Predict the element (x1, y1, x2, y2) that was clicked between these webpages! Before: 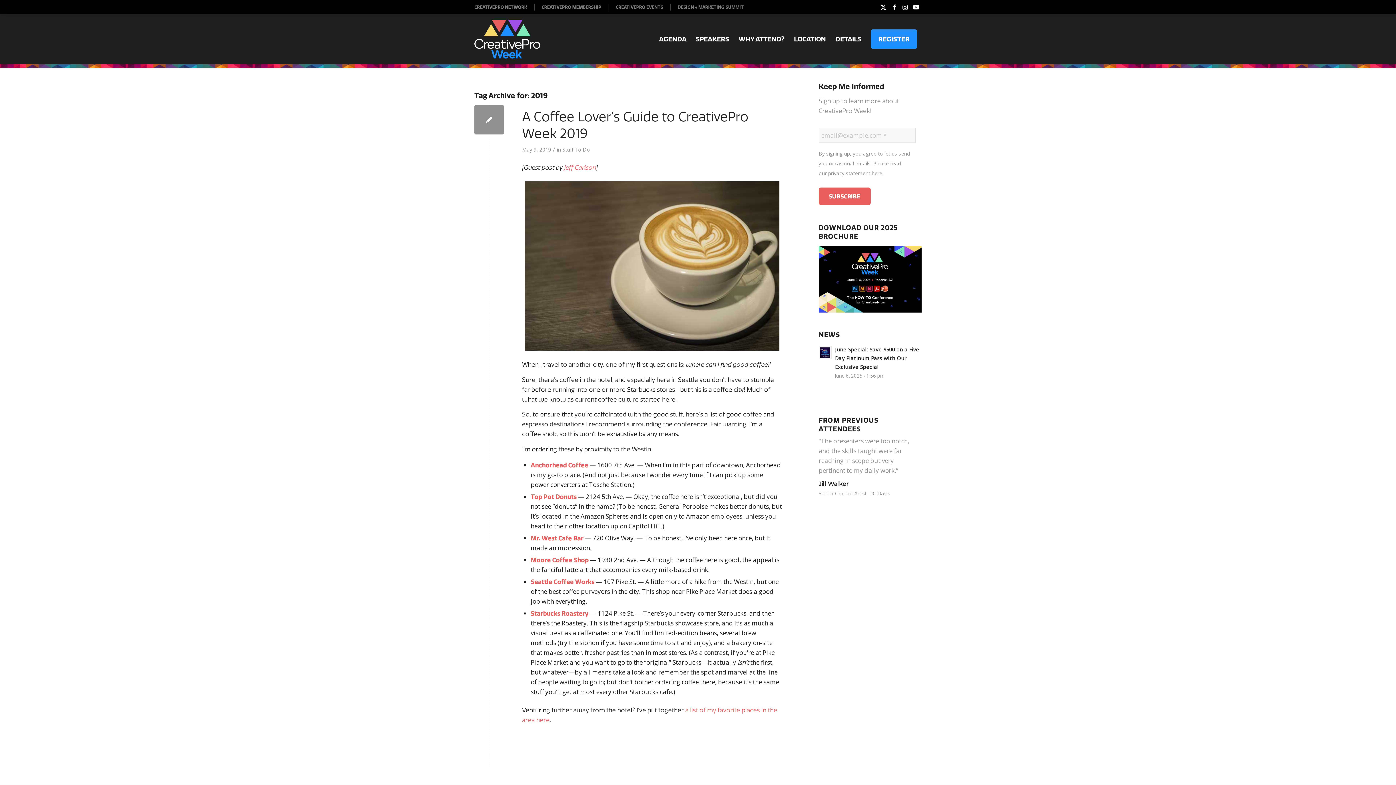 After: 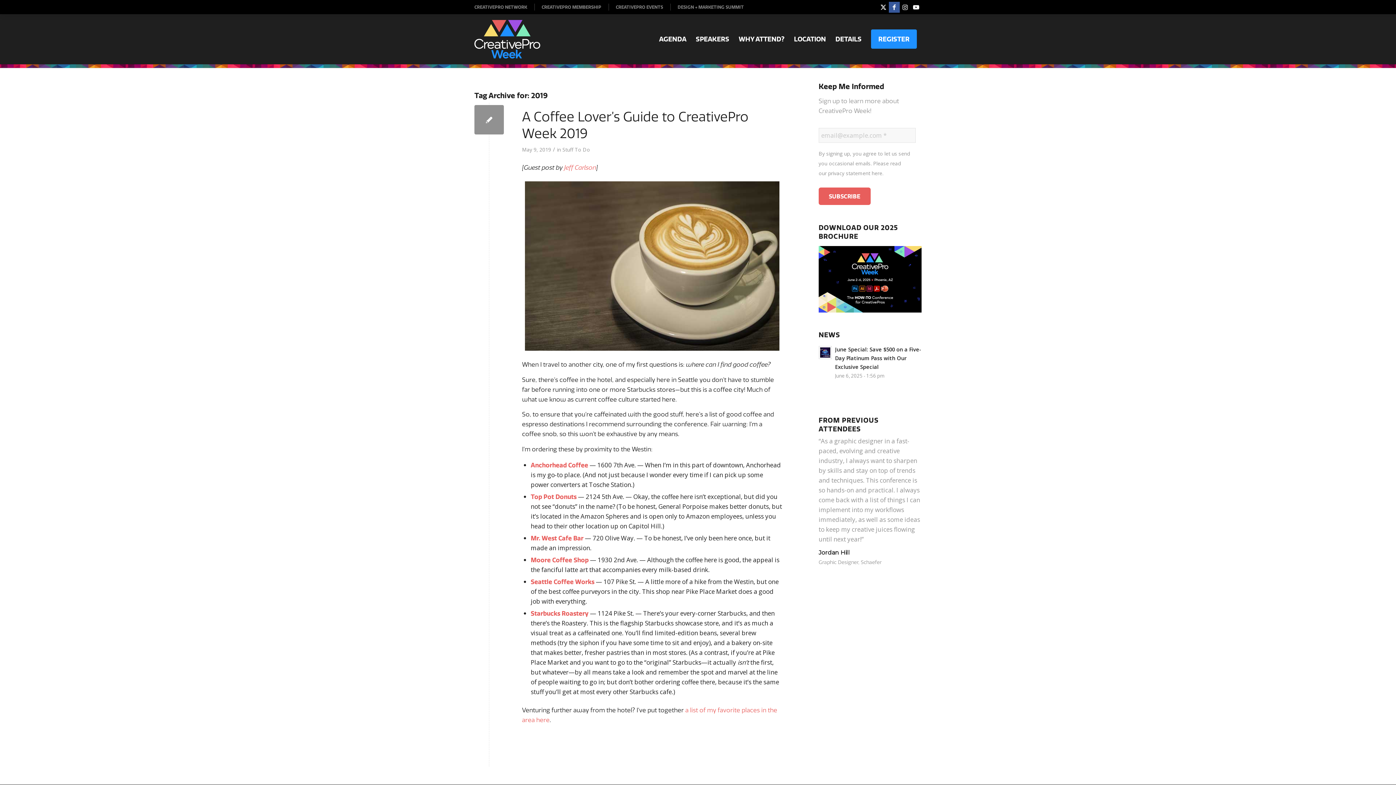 Action: bbox: (889, 1, 900, 12) label: Link to Facebook